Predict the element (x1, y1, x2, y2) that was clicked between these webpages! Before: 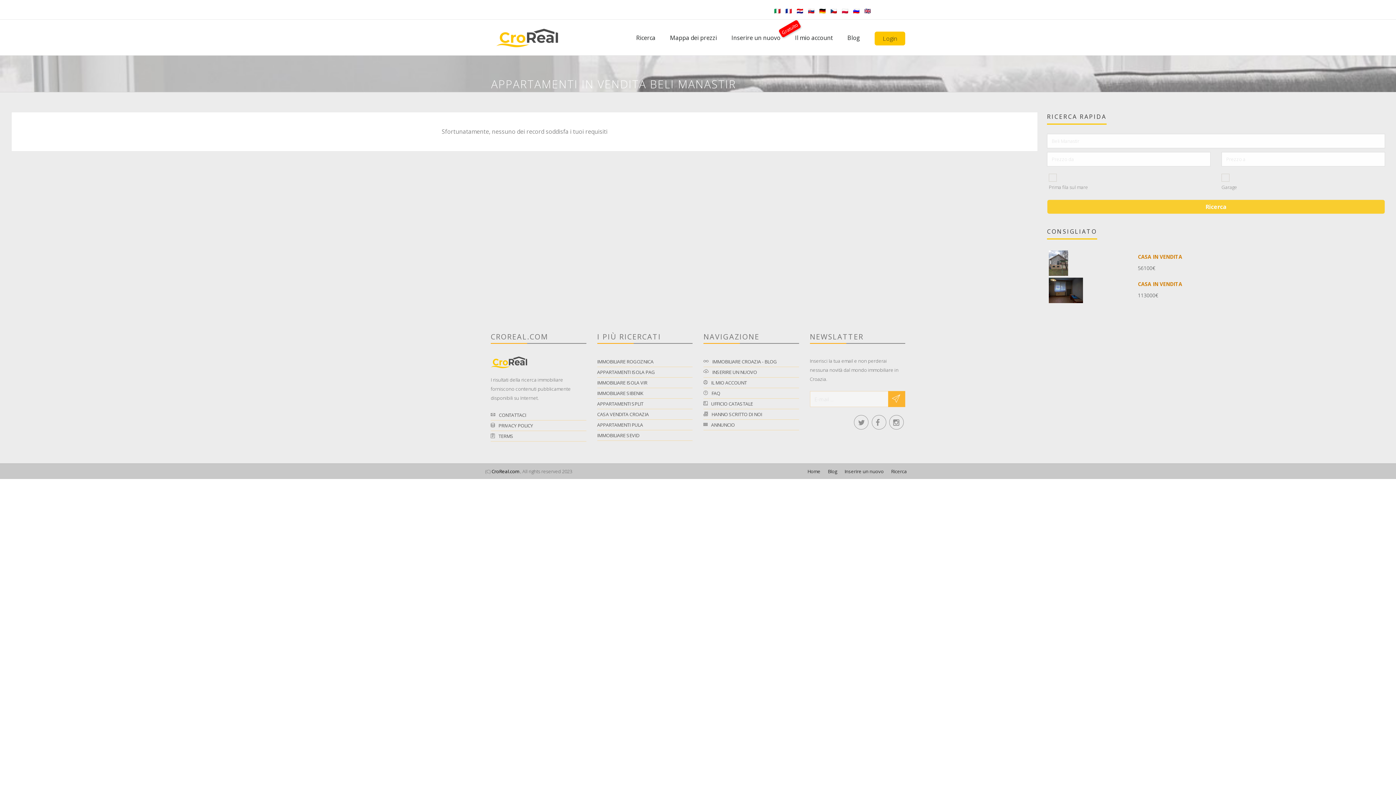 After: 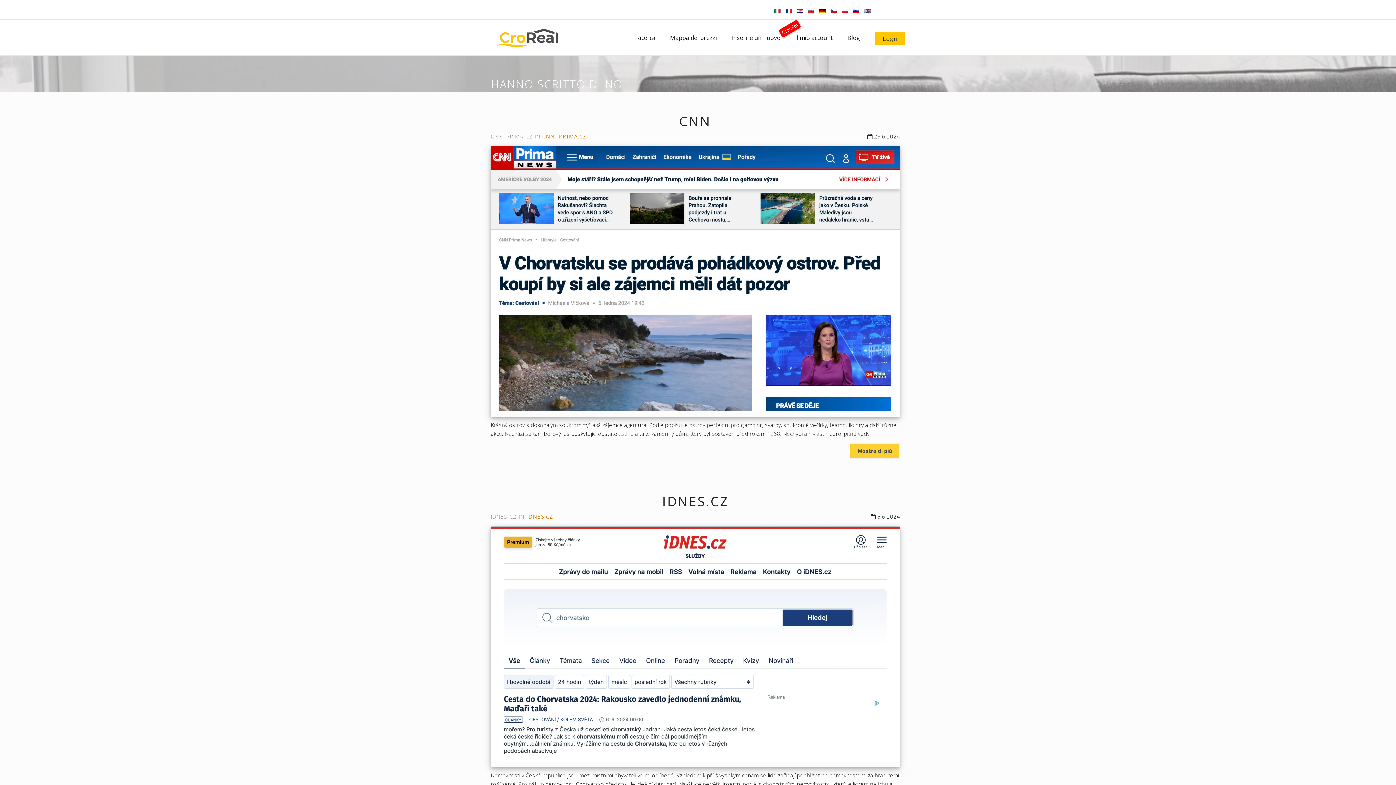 Action: label: HANNO SCRITTO DI NOI bbox: (711, 411, 762, 417)